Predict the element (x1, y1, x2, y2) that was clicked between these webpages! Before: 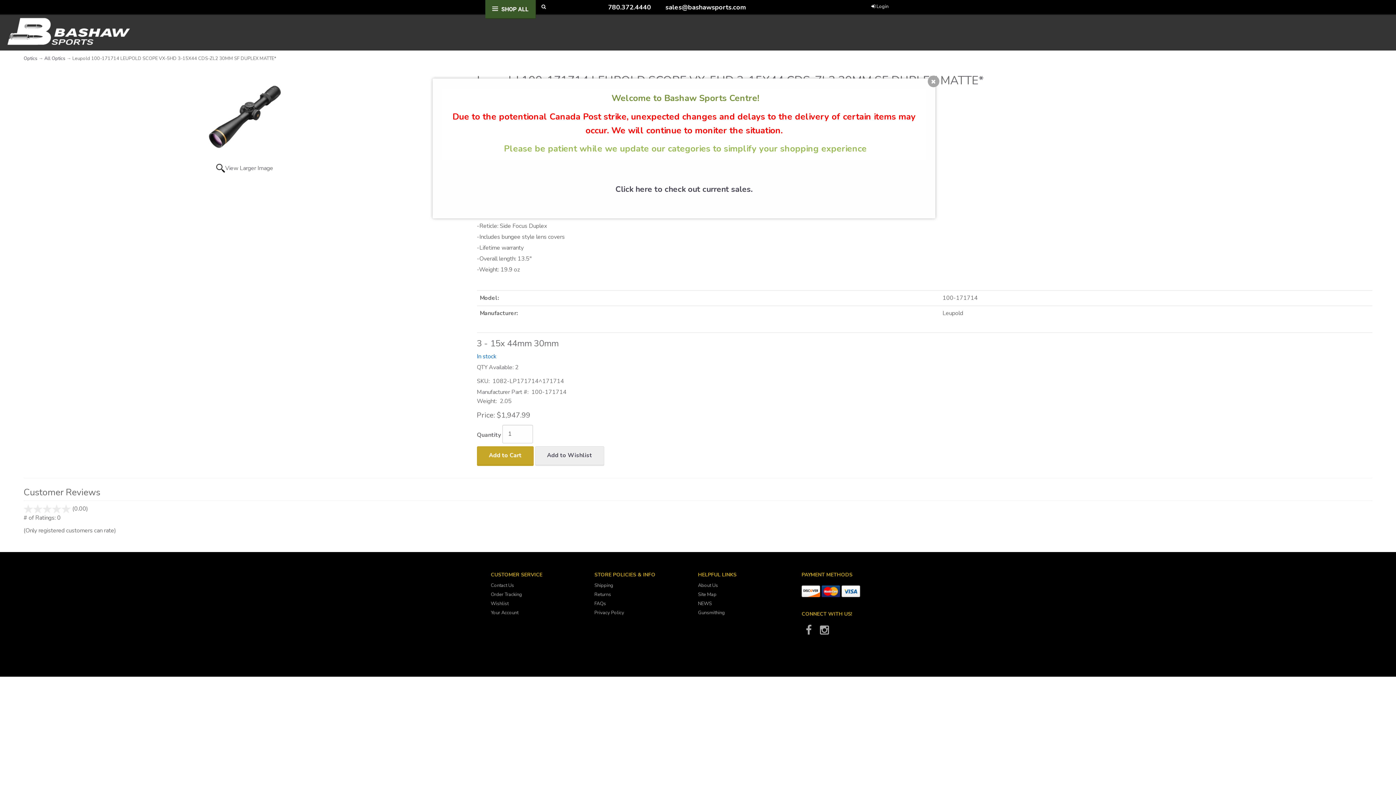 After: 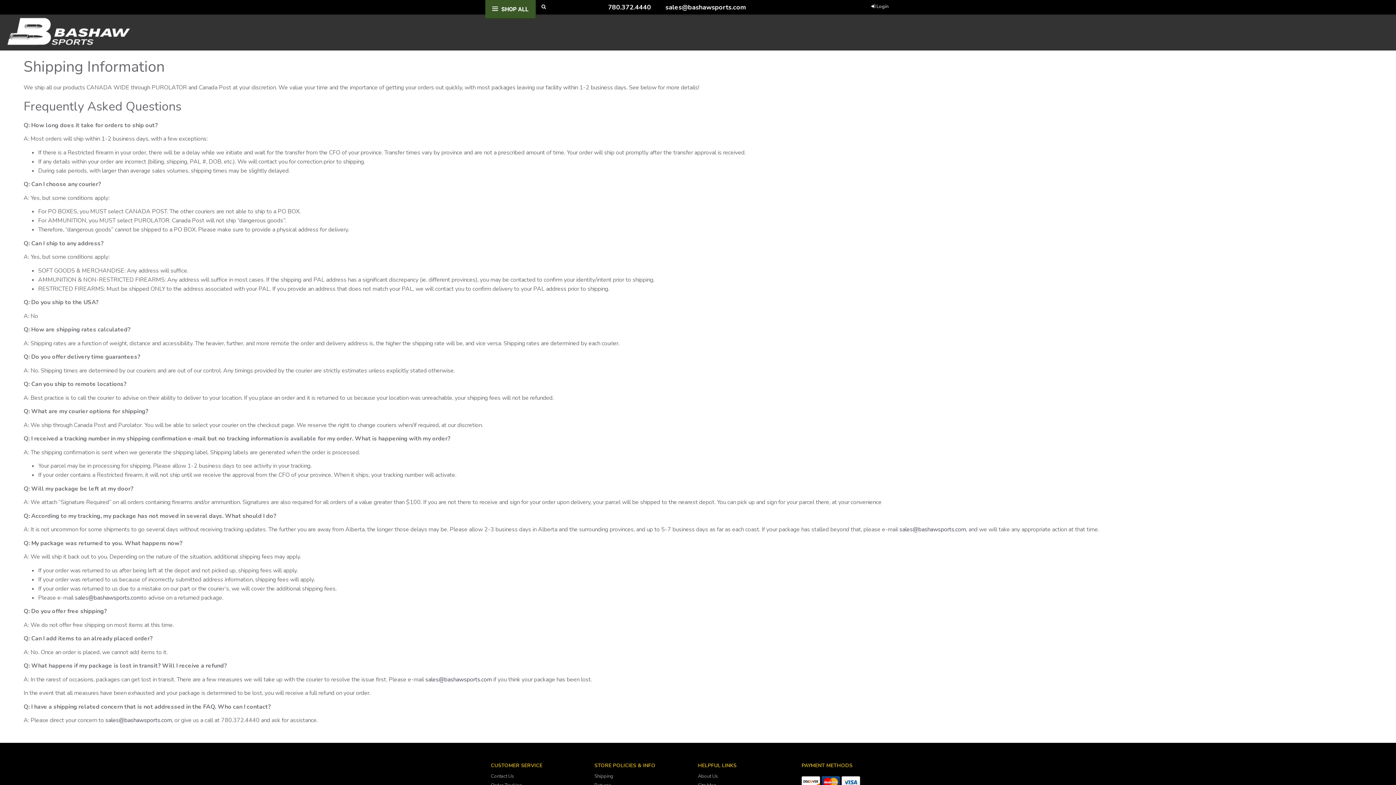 Action: label: Shipping bbox: (594, 582, 613, 589)